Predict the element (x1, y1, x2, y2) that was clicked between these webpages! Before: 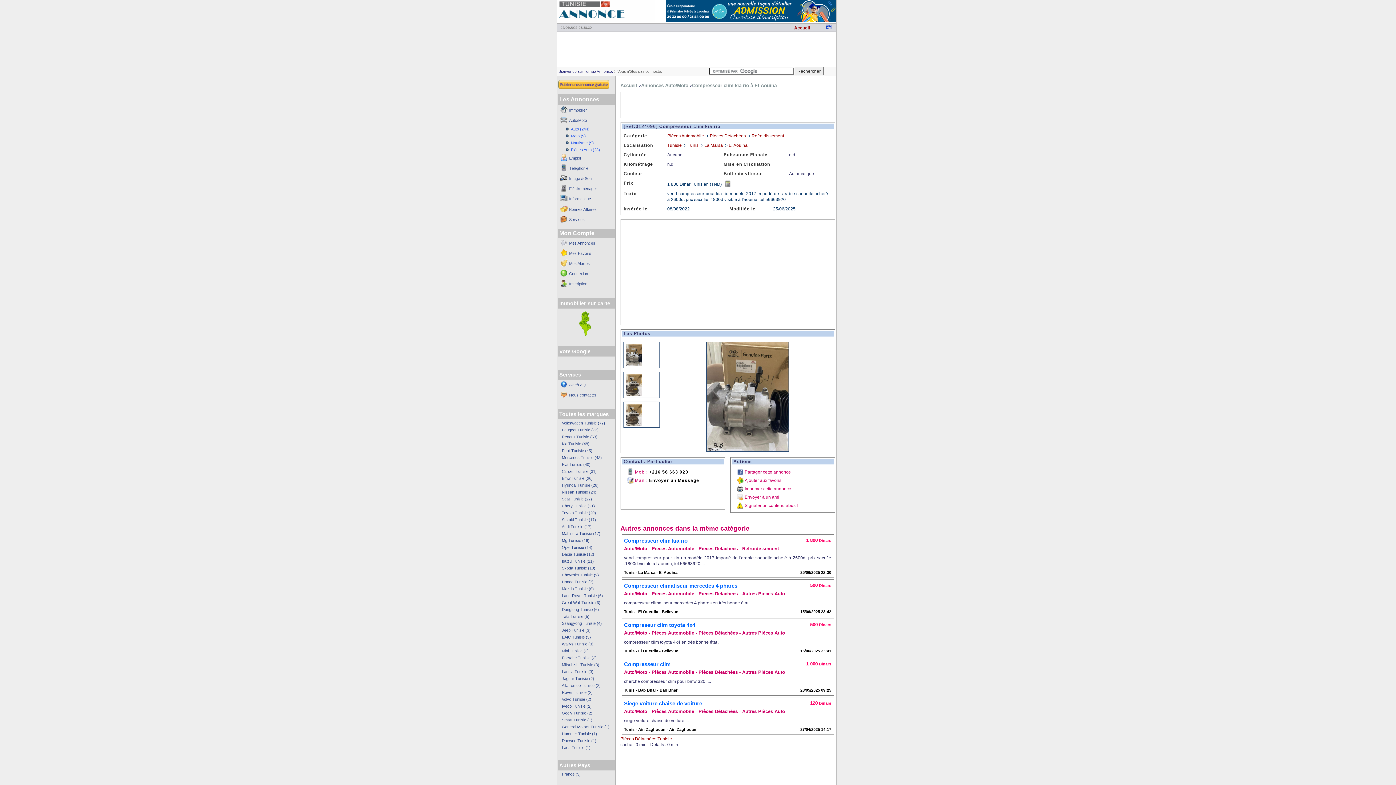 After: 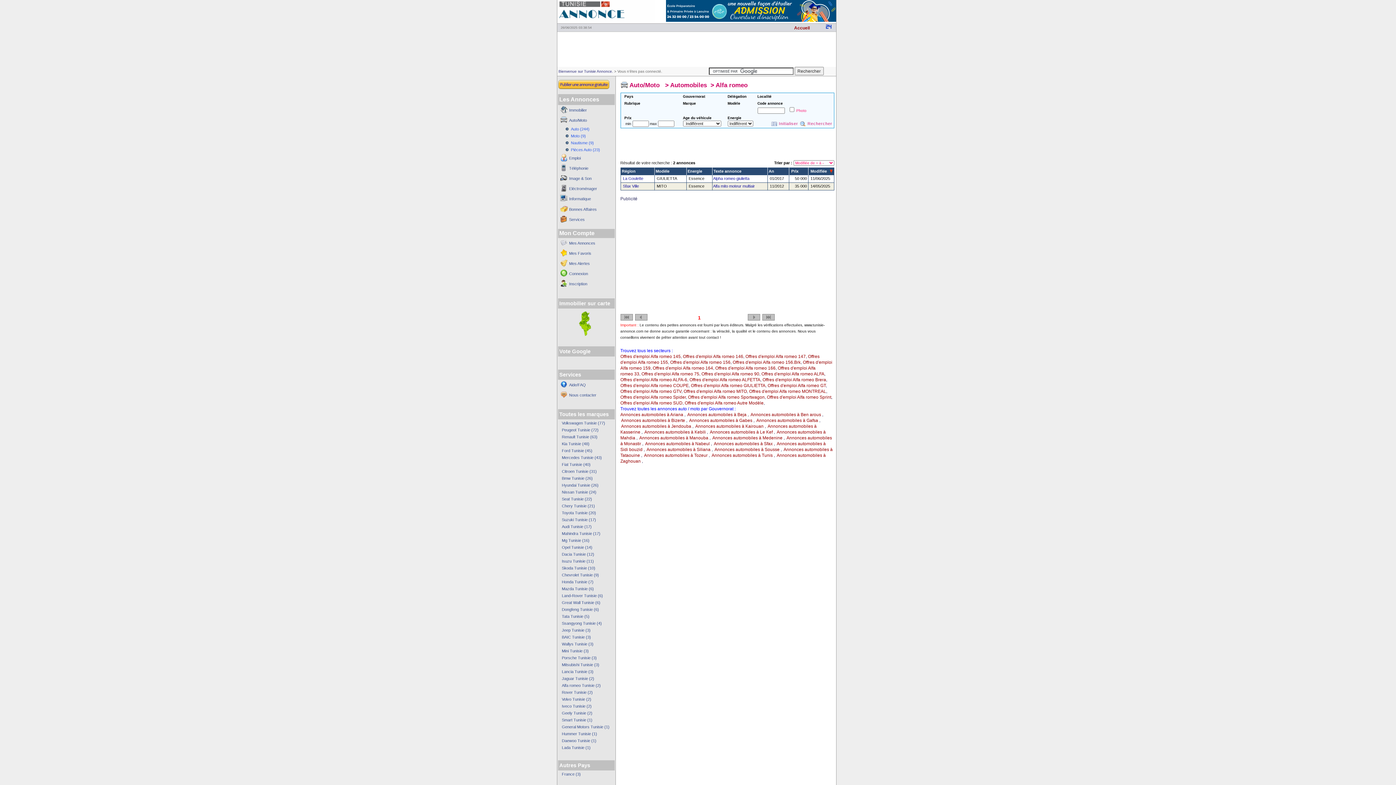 Action: bbox: (562, 683, 600, 688) label: Alfa romeo Tunisie (2)